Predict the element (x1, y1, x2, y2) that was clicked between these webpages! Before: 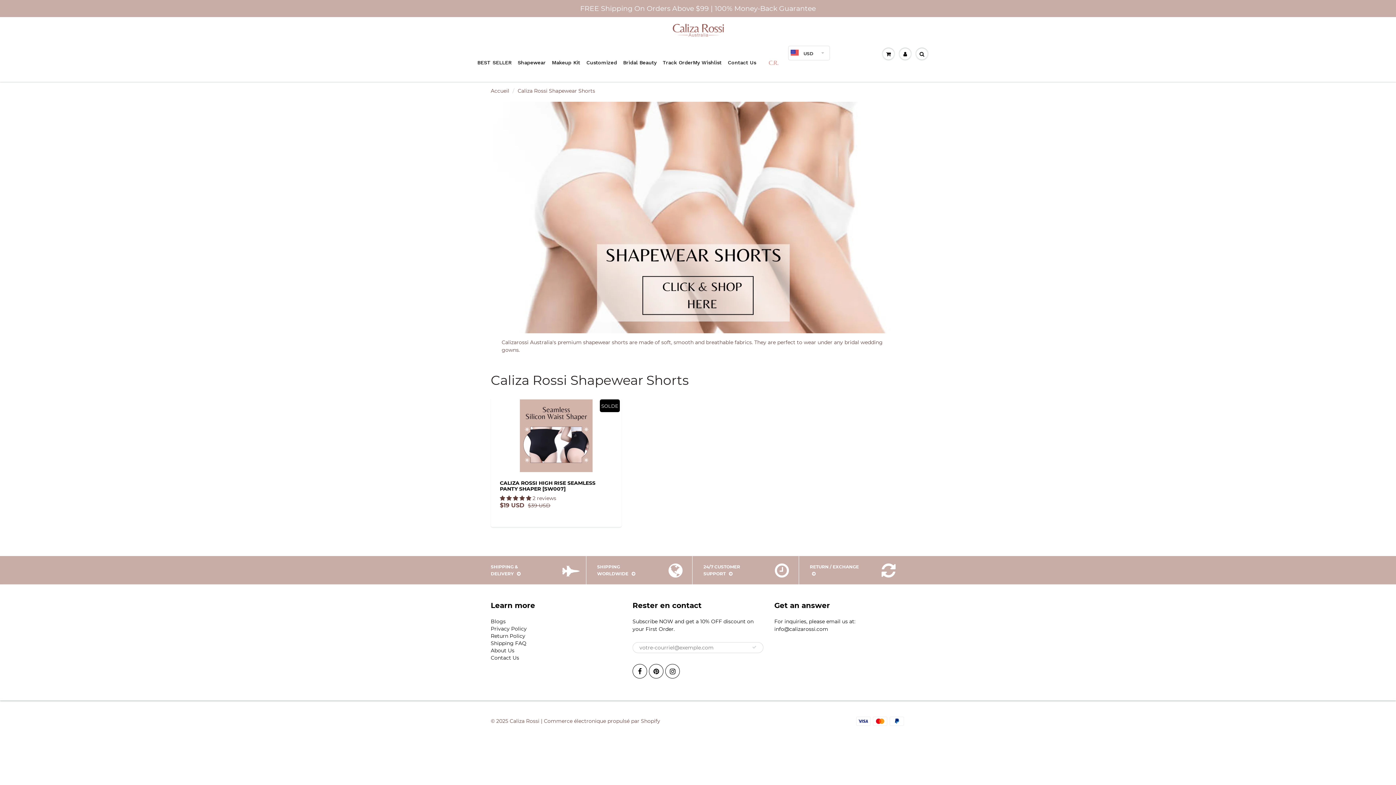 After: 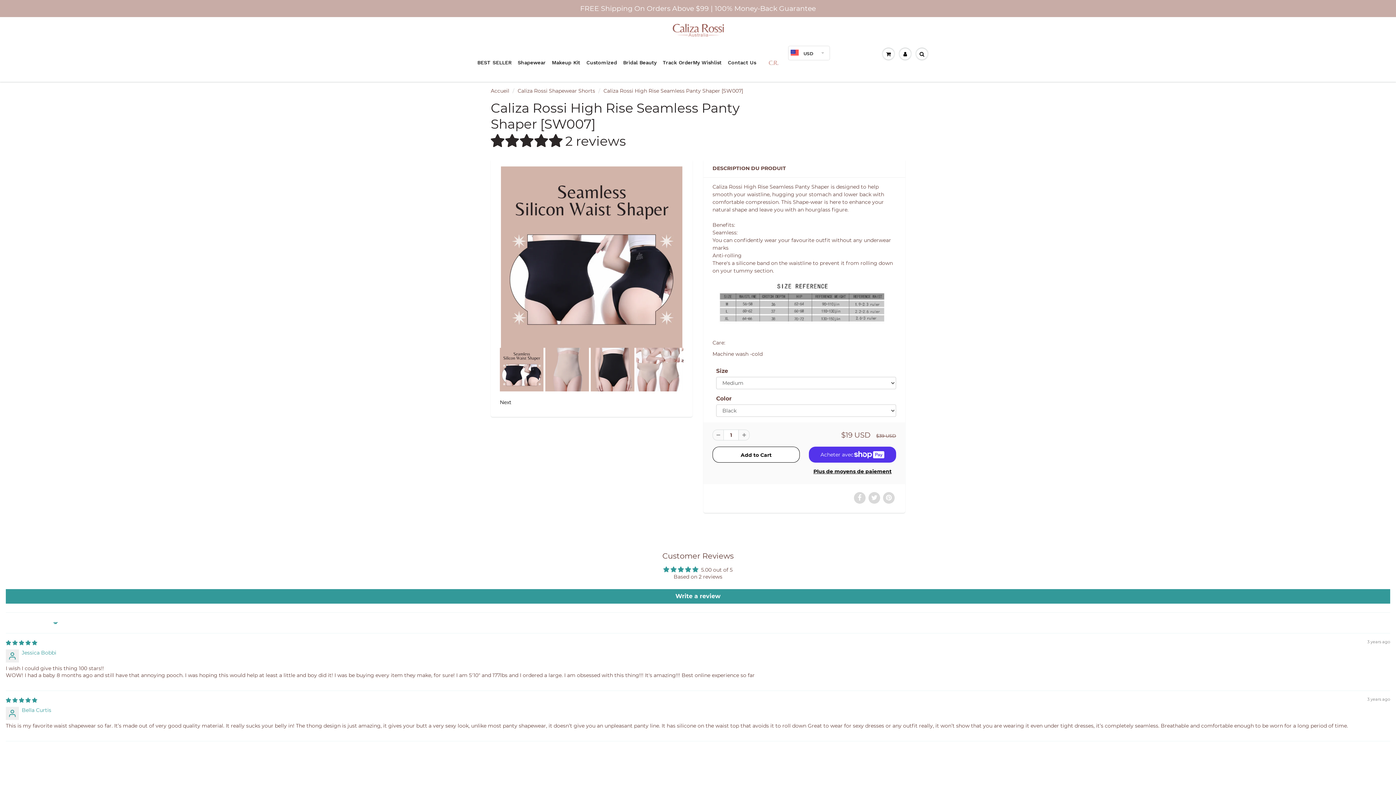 Action: bbox: (520, 432, 592, 438)